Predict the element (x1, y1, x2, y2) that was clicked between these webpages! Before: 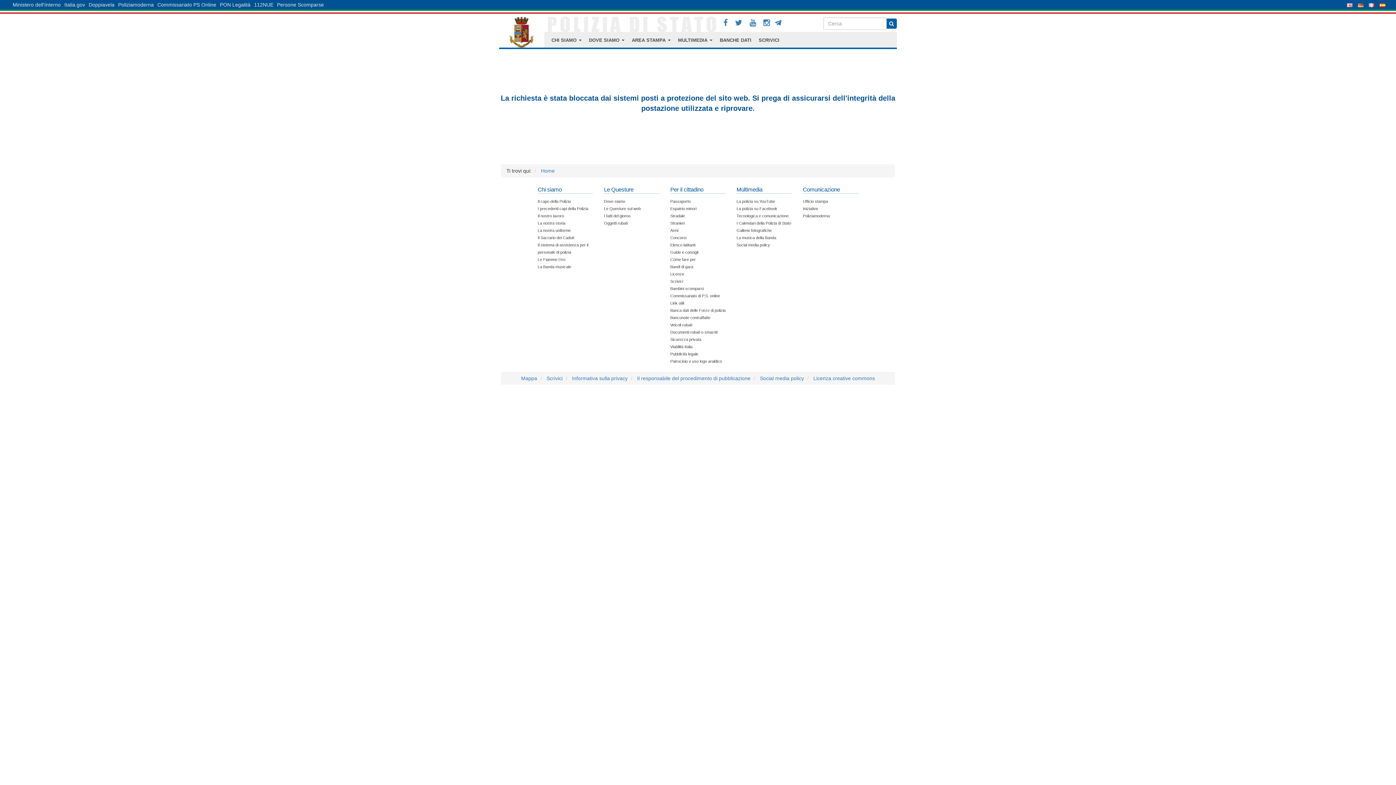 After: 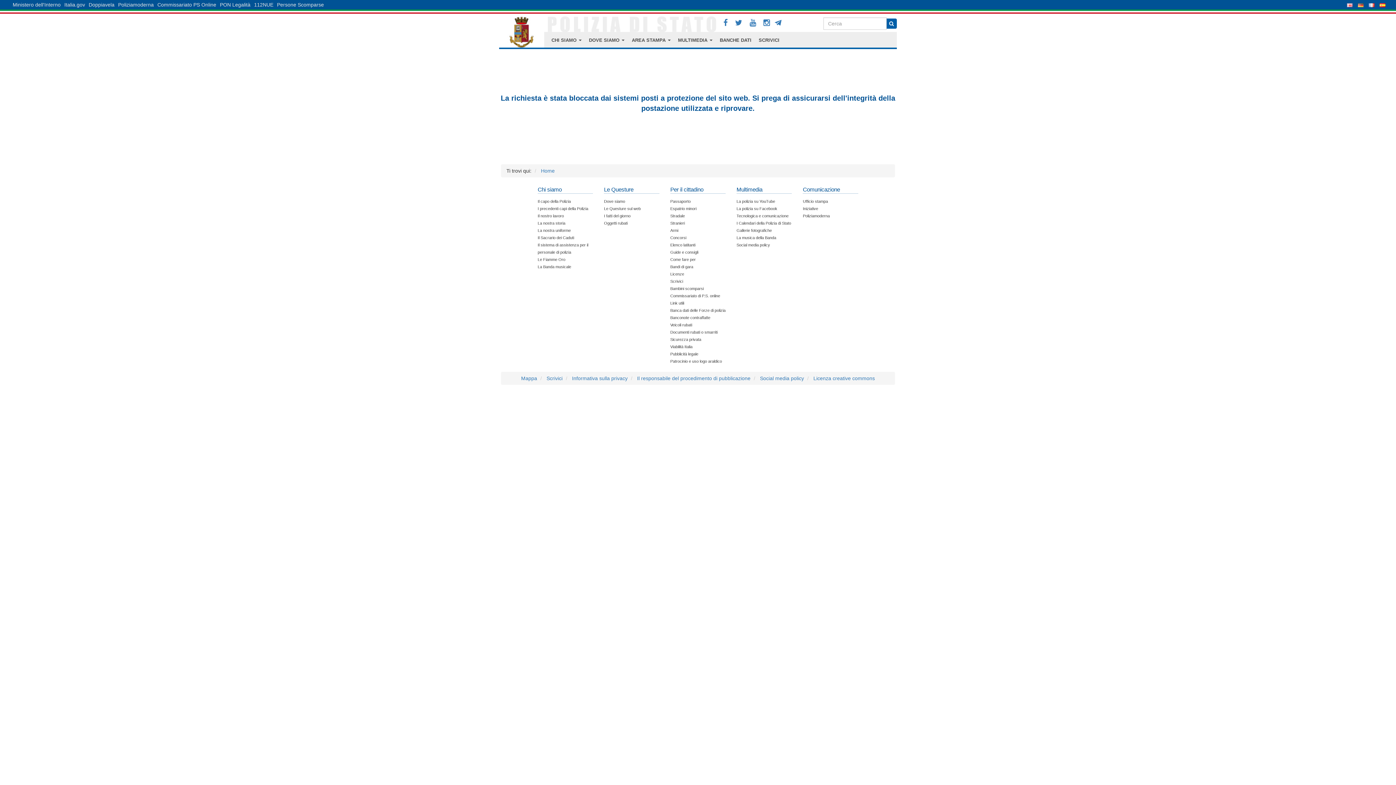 Action: bbox: (670, 228, 678, 232) label: Armi